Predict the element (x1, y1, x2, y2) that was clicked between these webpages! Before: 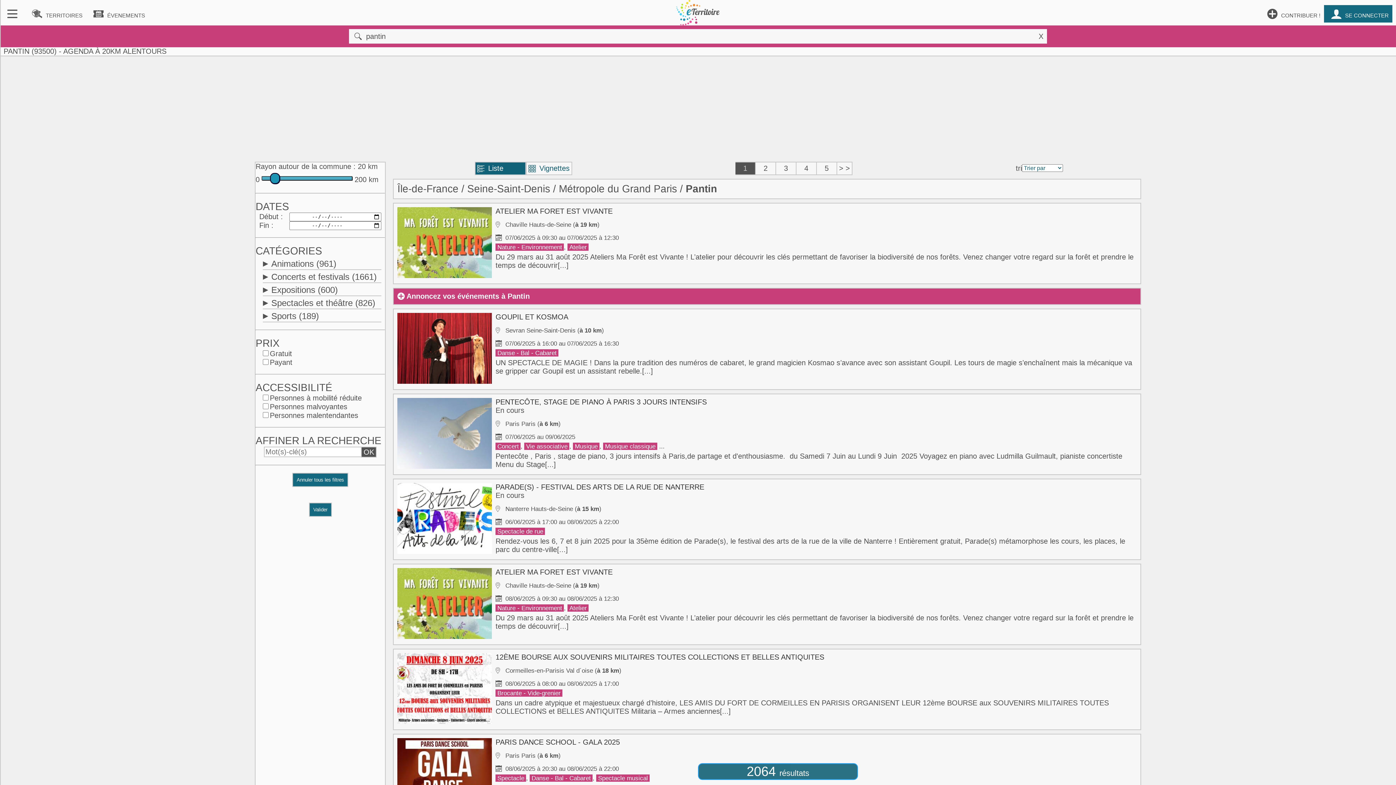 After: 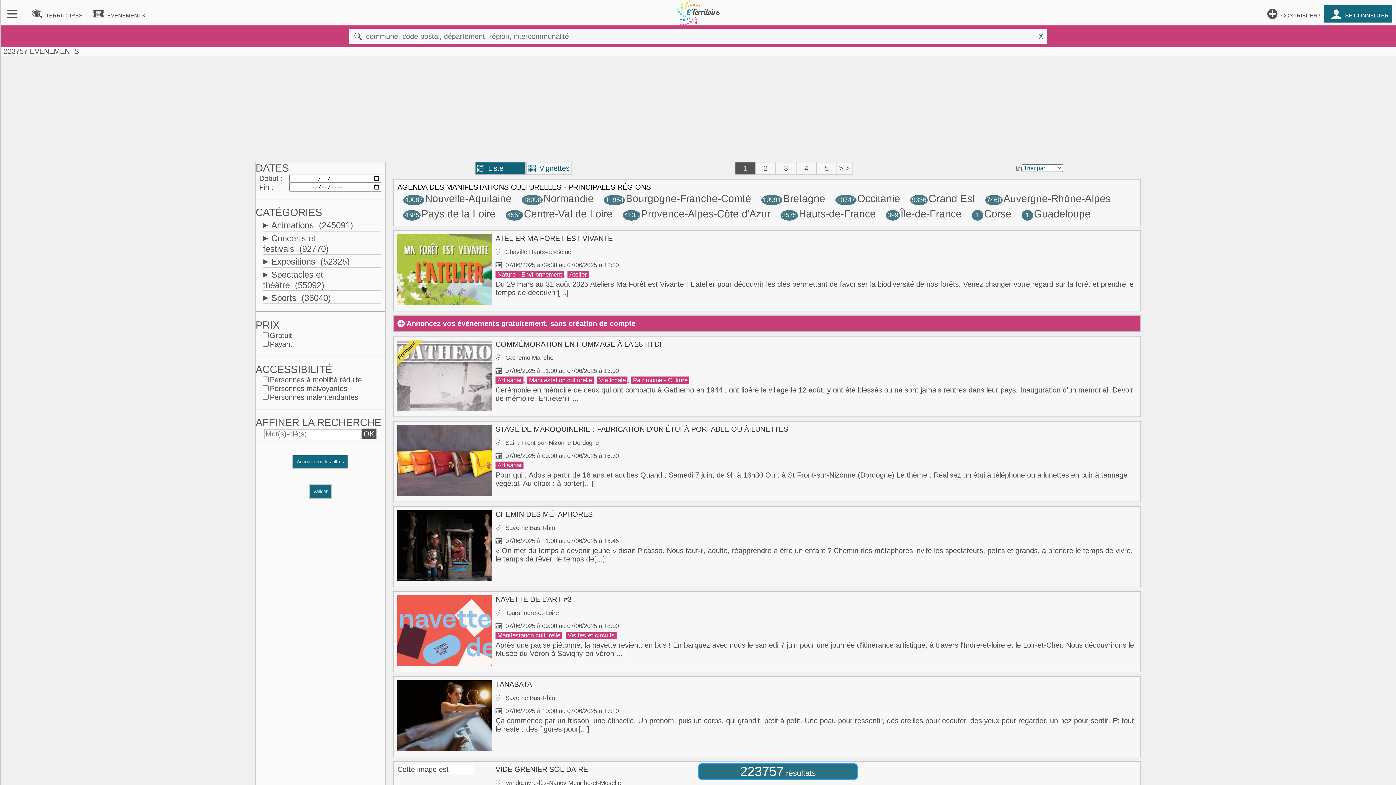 Action: label: X bbox: (1035, 29, 1047, 43)